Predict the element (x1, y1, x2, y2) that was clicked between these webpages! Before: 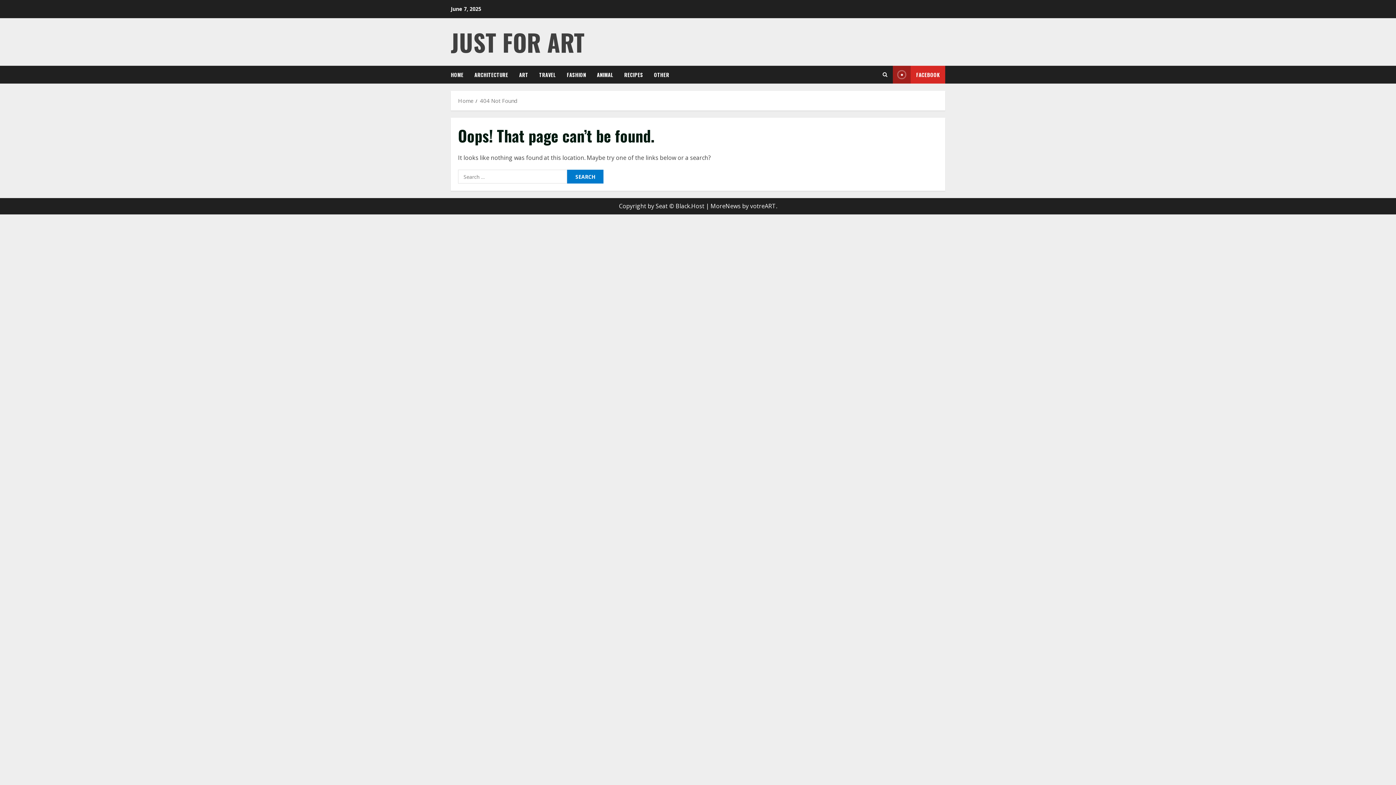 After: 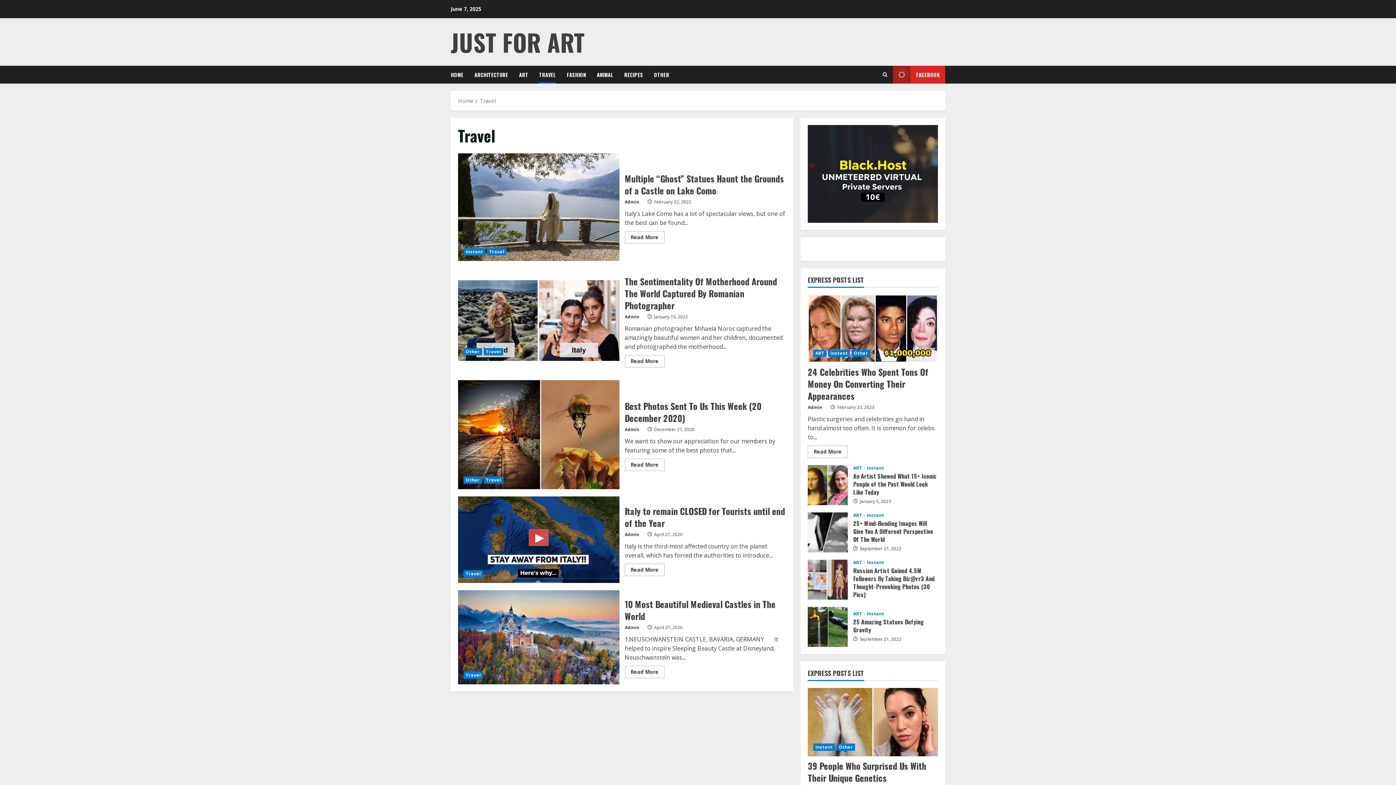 Action: label: TRAVEL bbox: (533, 65, 561, 83)